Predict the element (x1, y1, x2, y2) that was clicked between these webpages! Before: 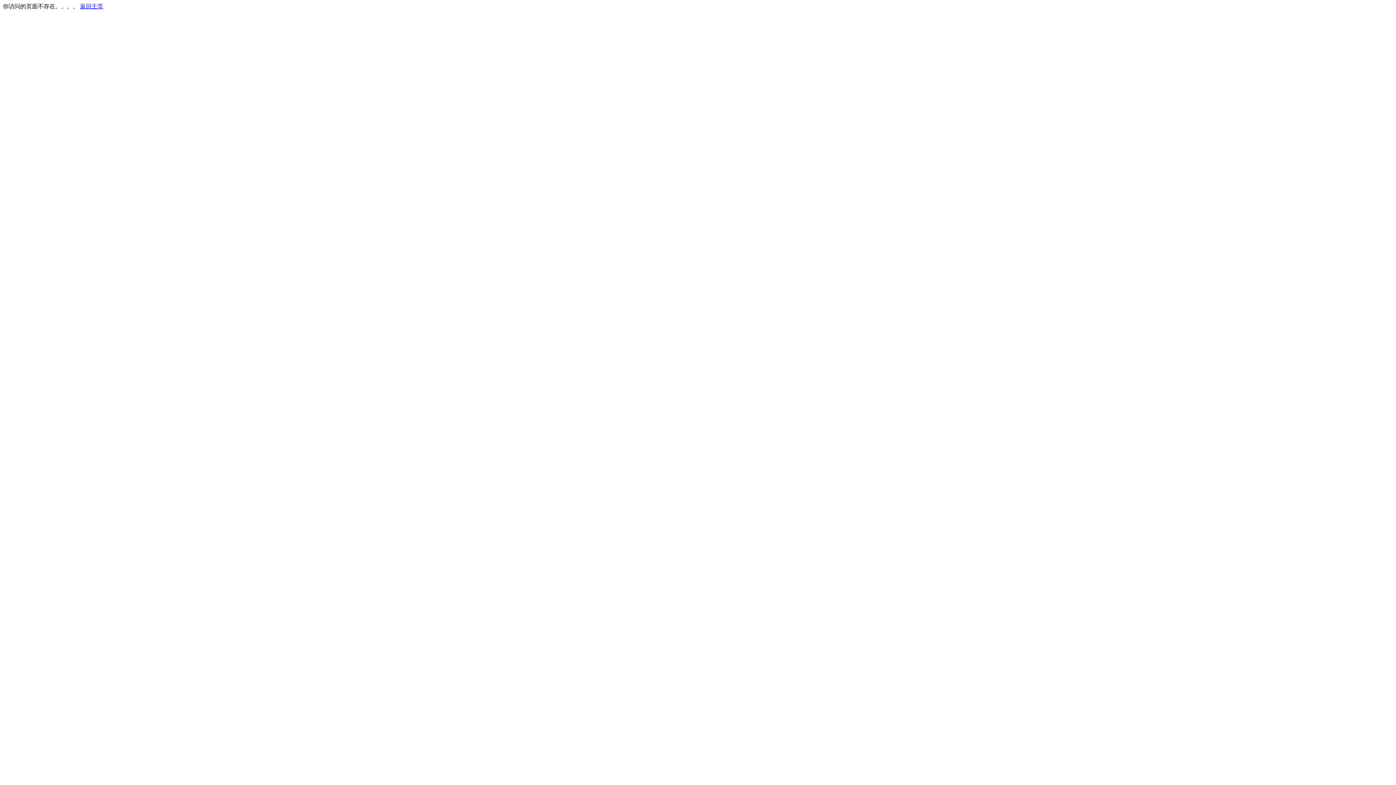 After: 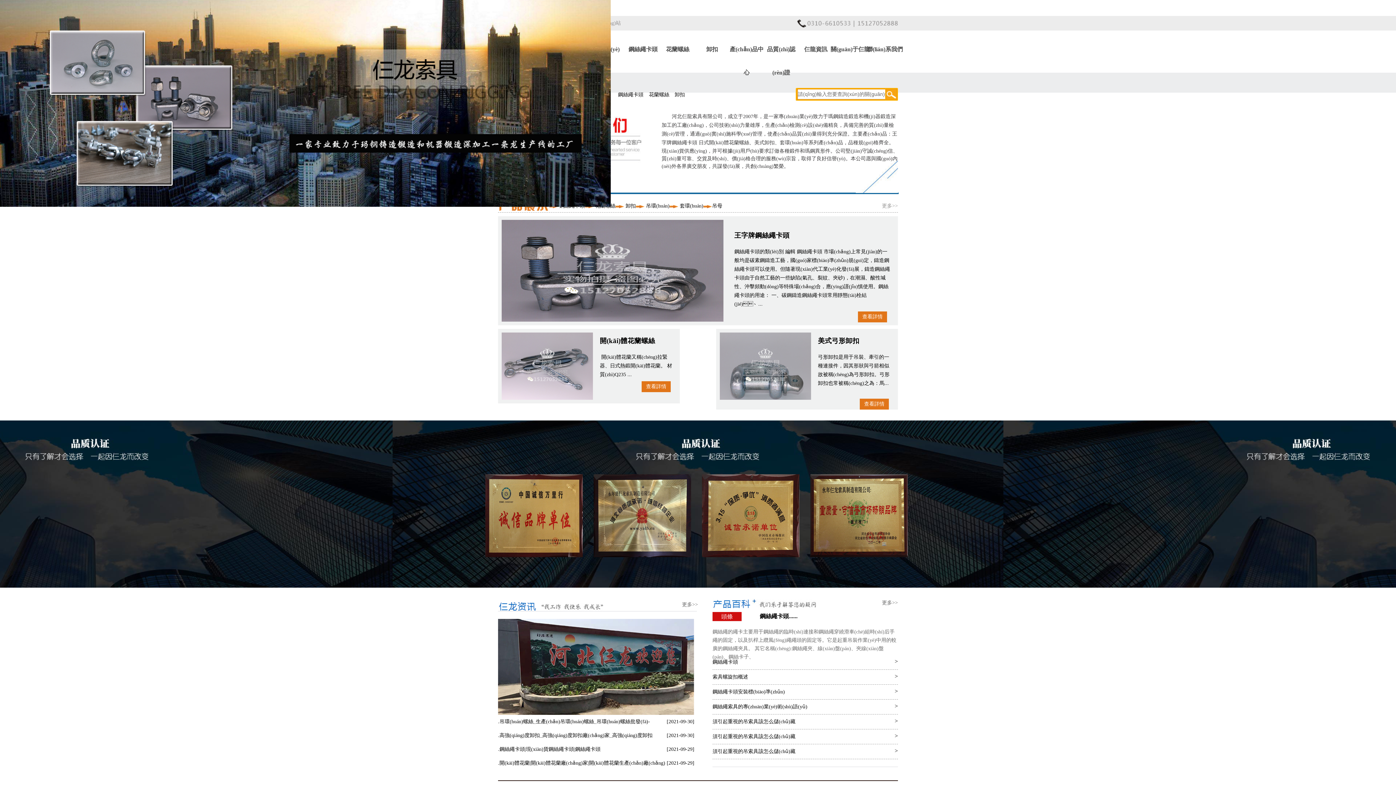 Action: label: 返回主页 bbox: (80, 3, 103, 9)